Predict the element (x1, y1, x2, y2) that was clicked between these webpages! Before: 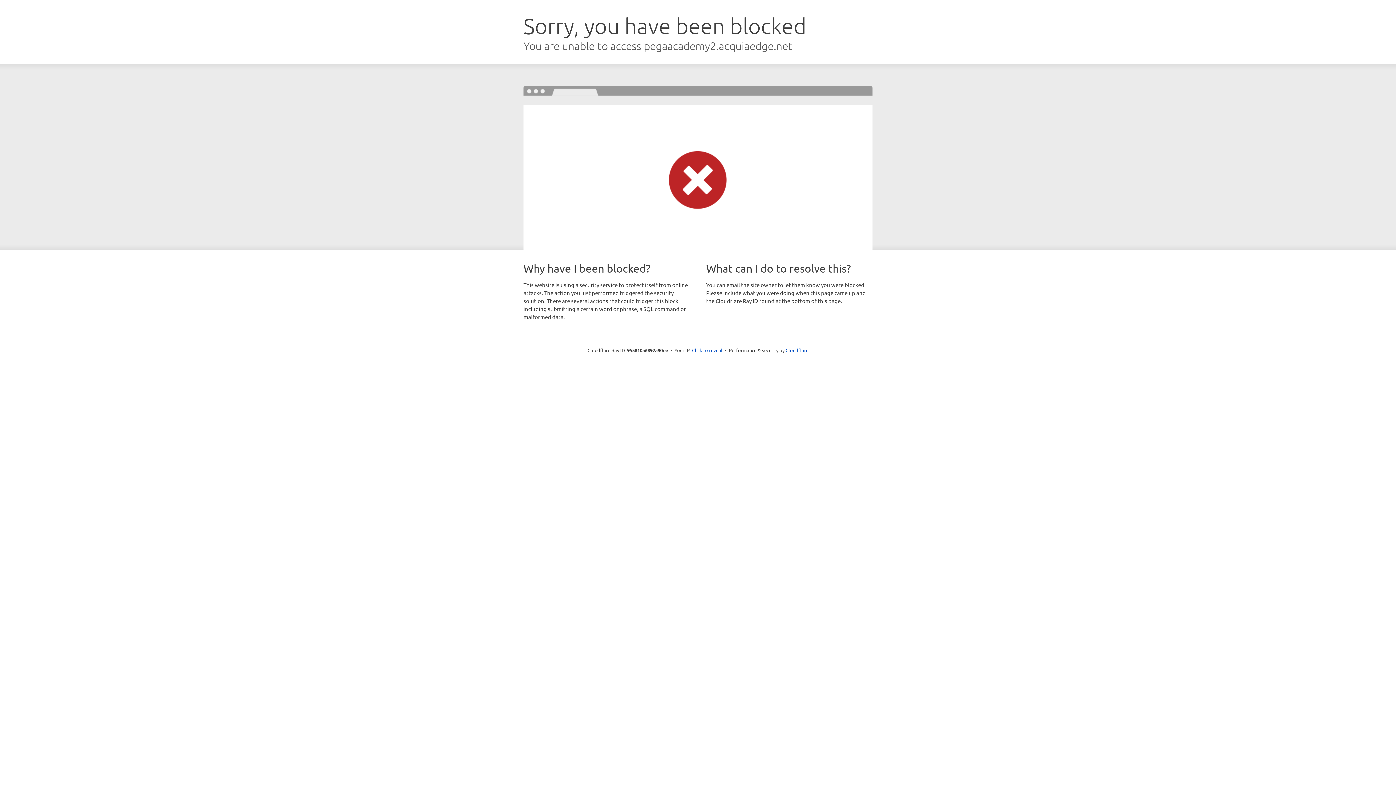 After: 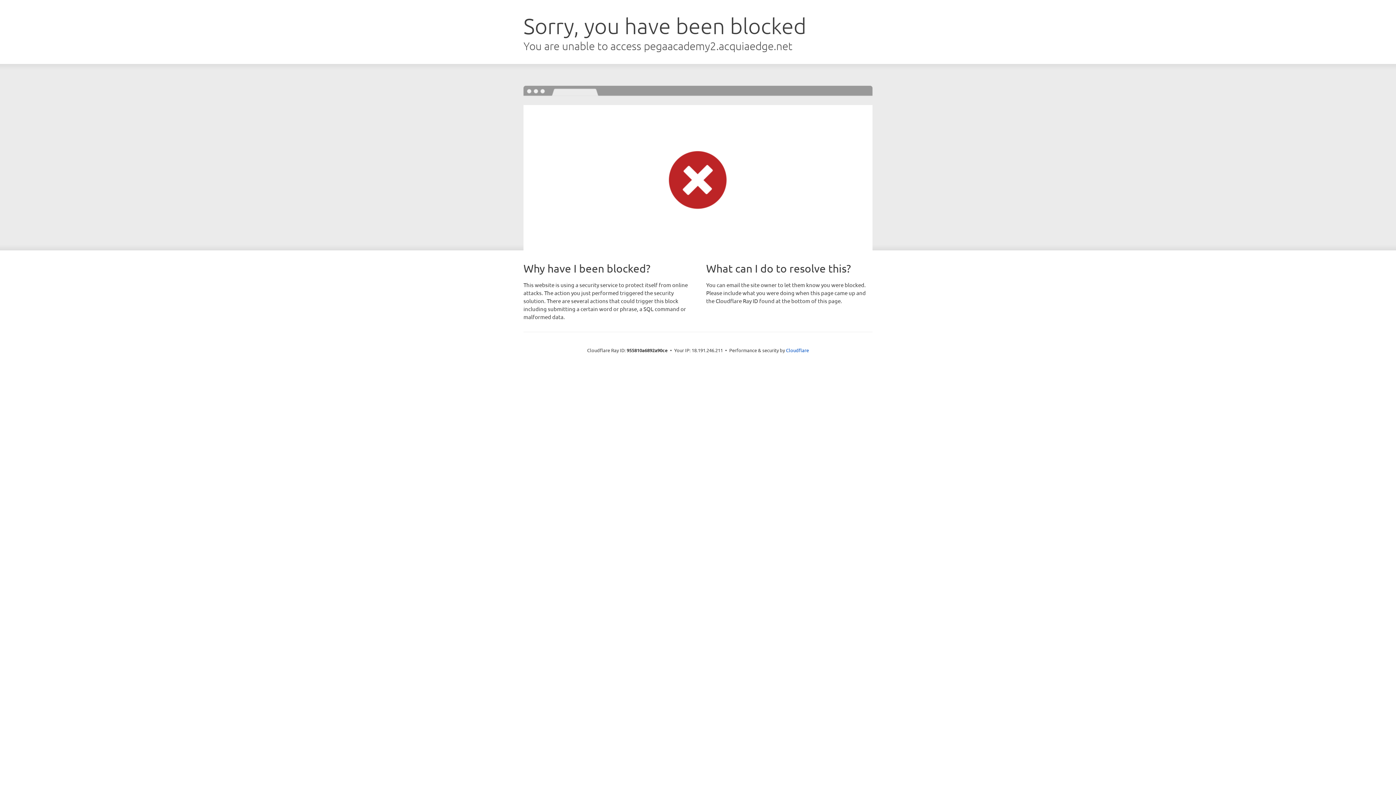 Action: bbox: (692, 346, 722, 353) label: Click to reveal